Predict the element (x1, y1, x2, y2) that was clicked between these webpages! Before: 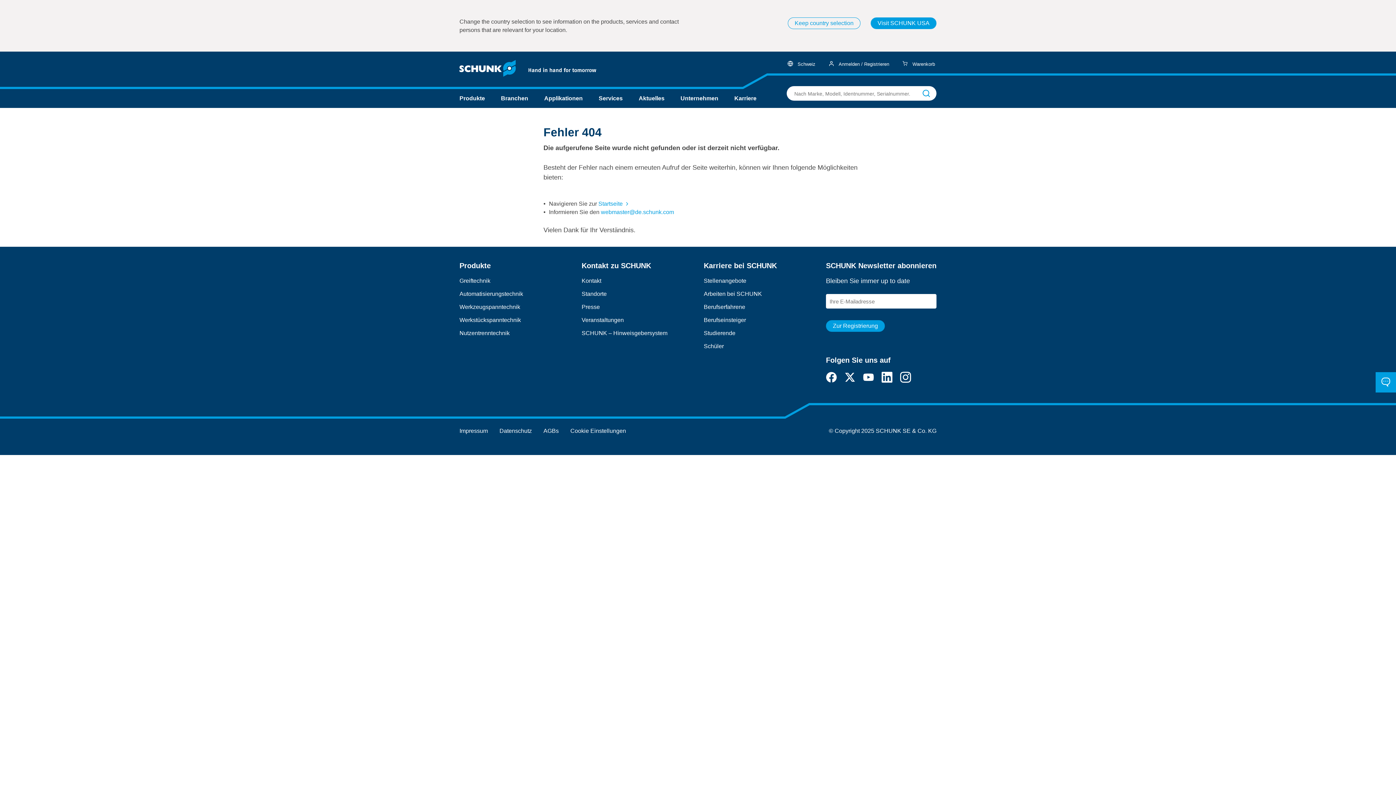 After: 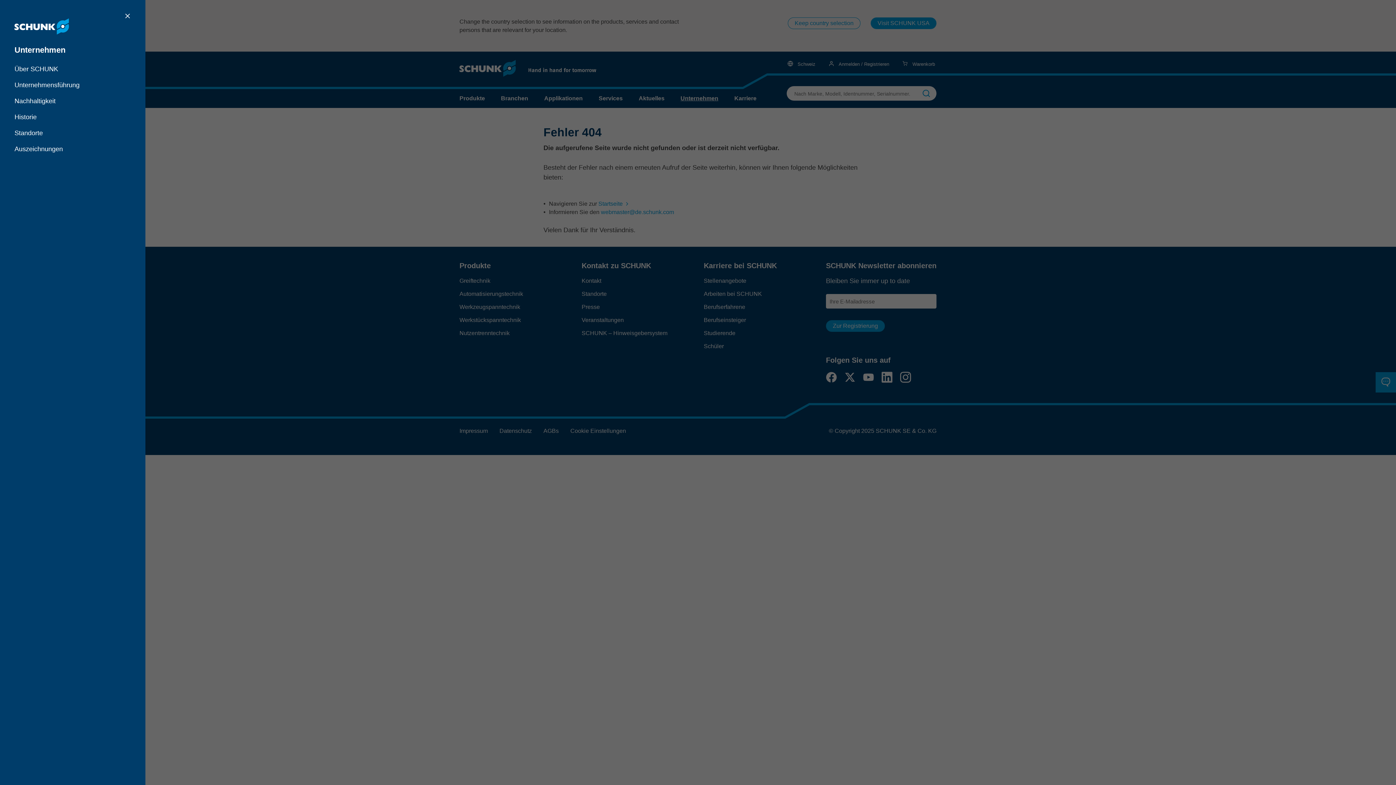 Action: label: Unternehmen bbox: (680, 94, 718, 102)